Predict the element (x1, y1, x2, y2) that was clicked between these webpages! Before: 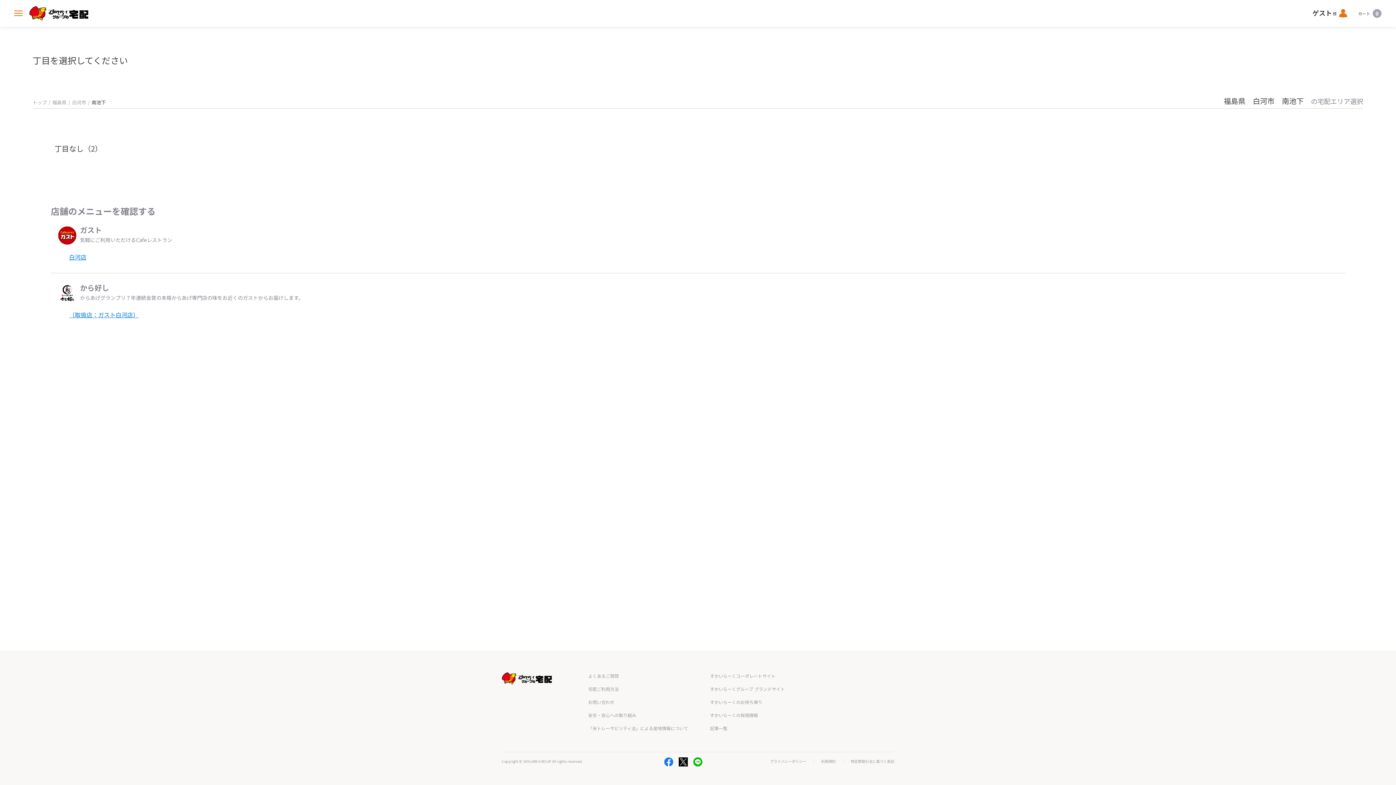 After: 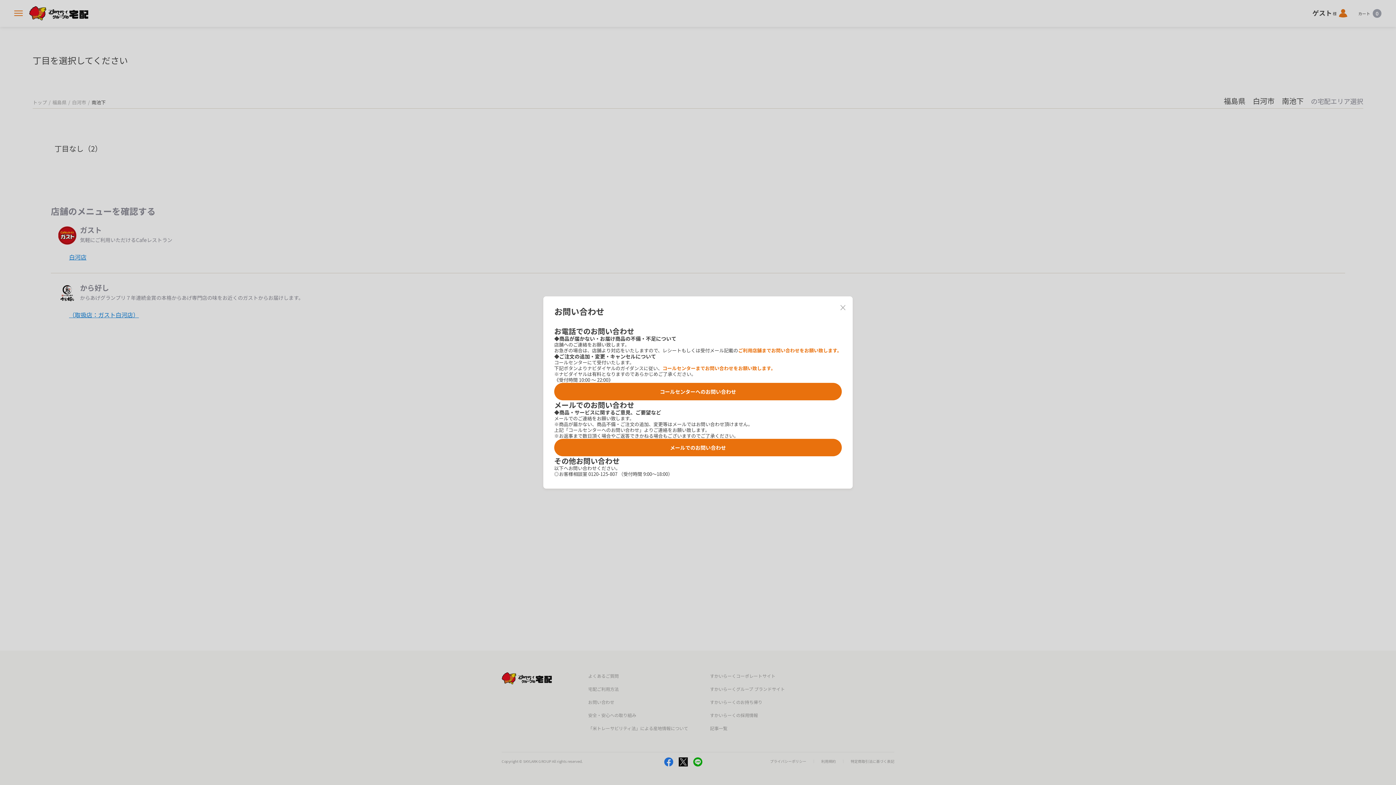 Action: label: お問い合わせ bbox: (588, 699, 614, 705)